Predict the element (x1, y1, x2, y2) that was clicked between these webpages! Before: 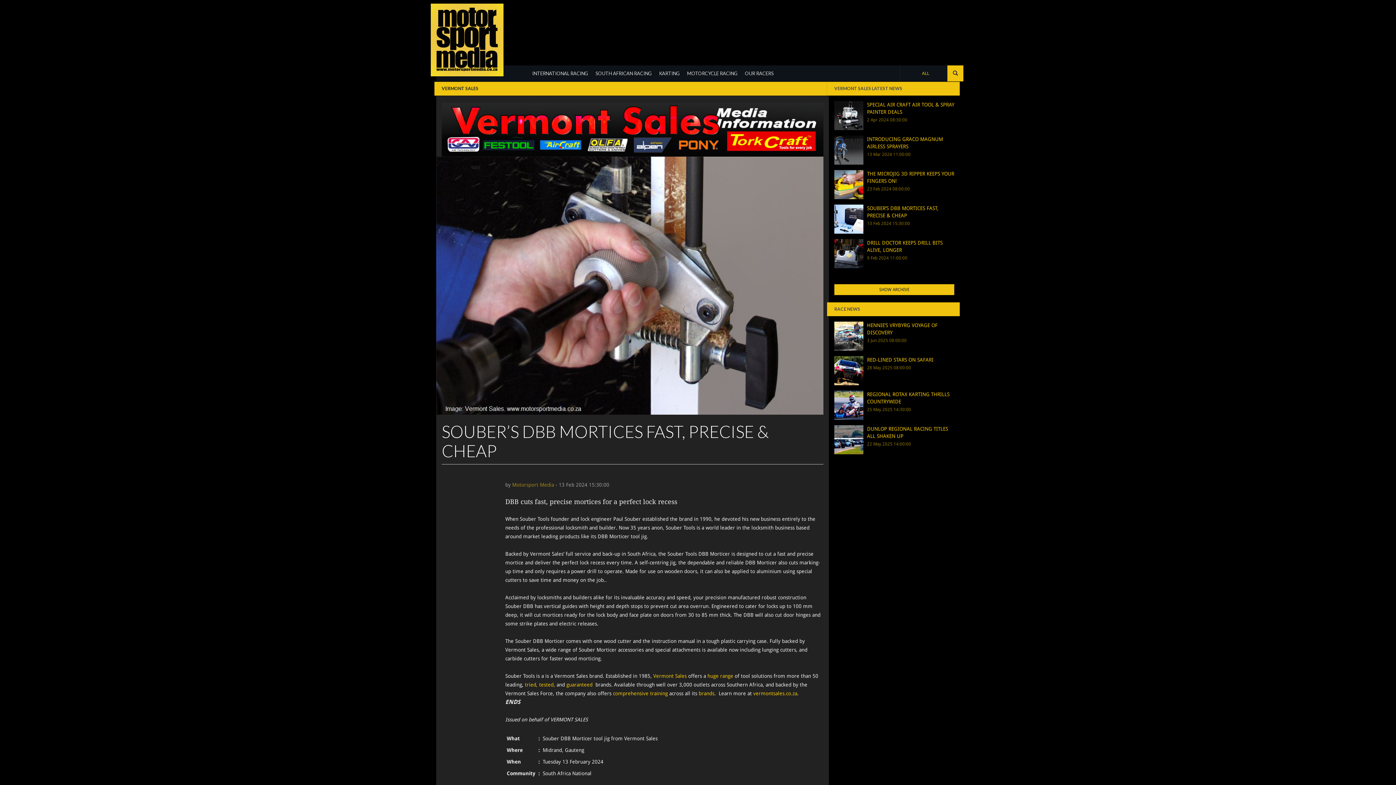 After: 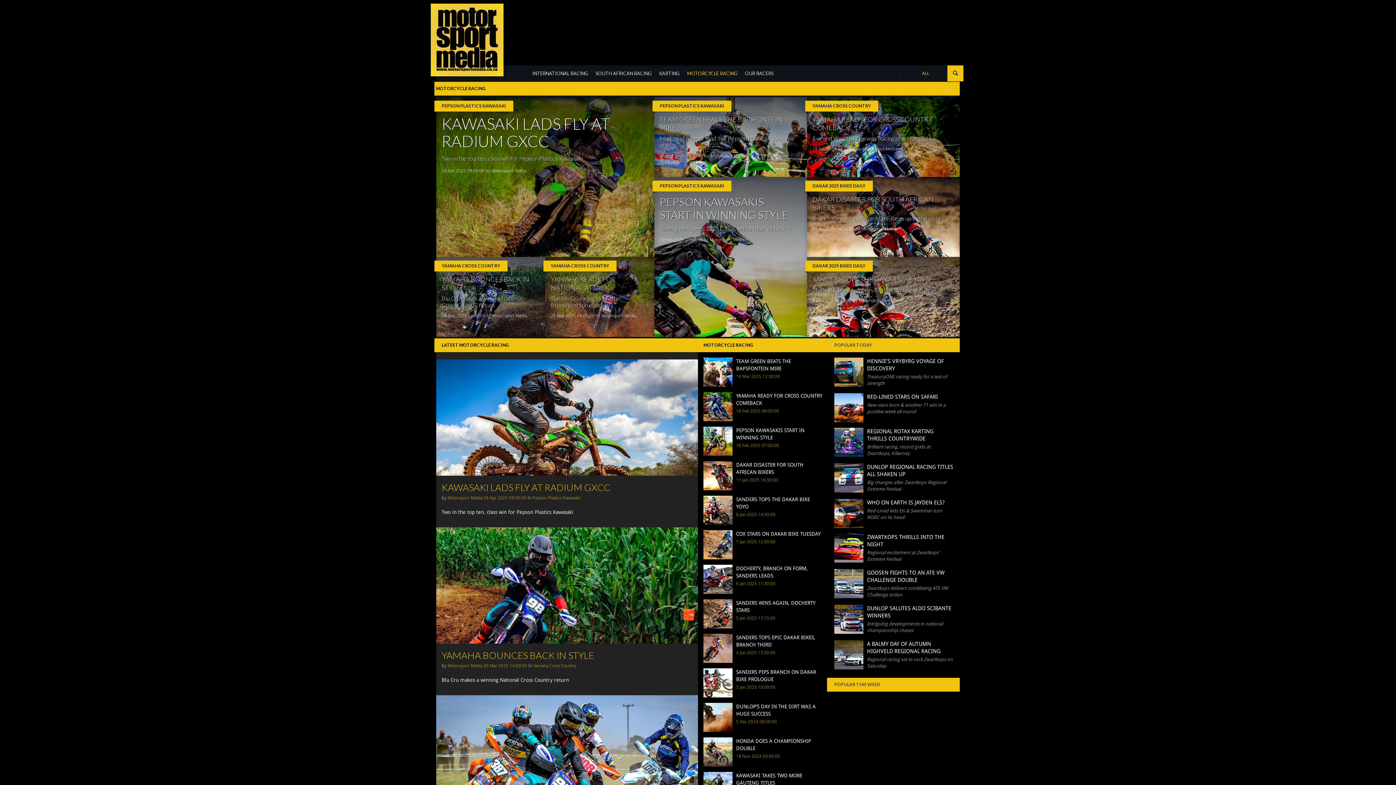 Action: bbox: (683, 65, 741, 81) label: MOTORCYCLE RACING